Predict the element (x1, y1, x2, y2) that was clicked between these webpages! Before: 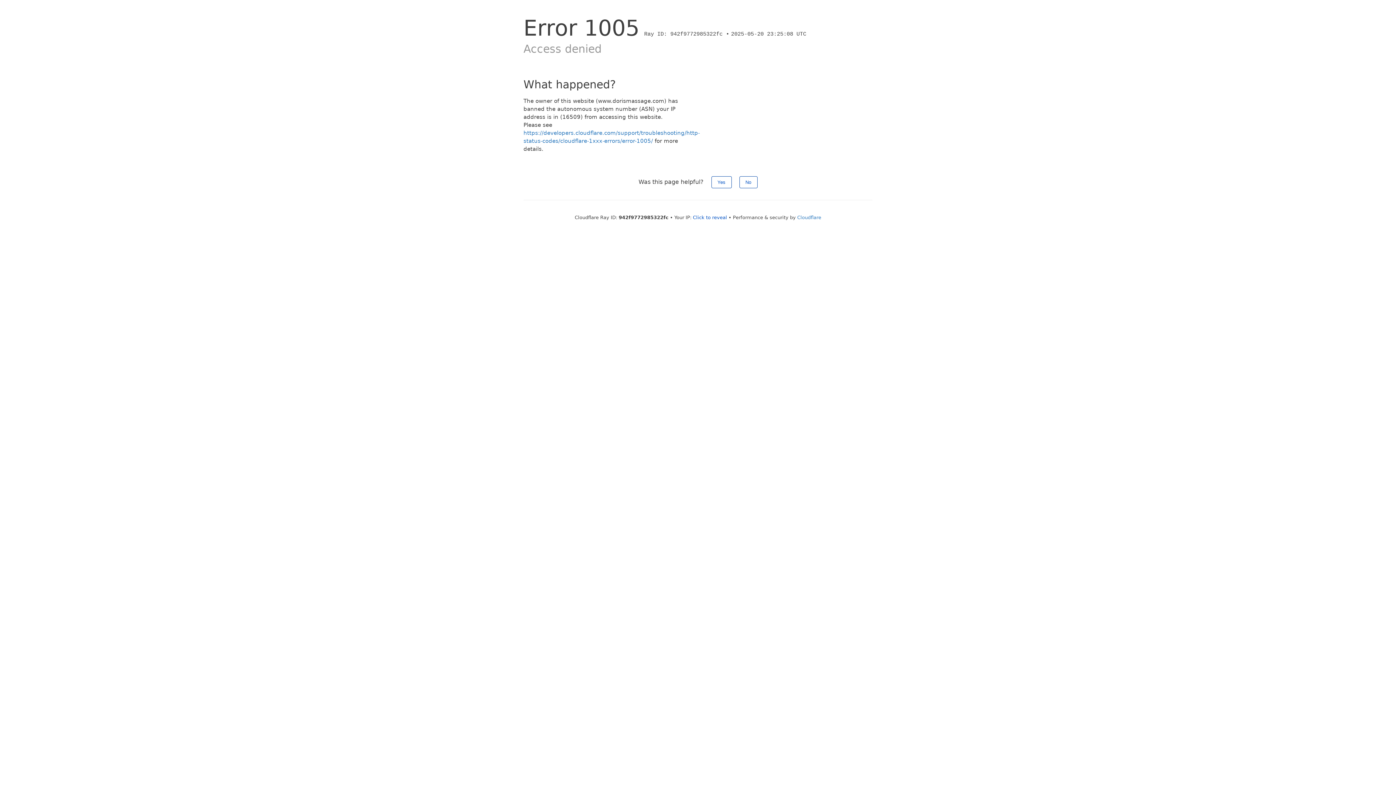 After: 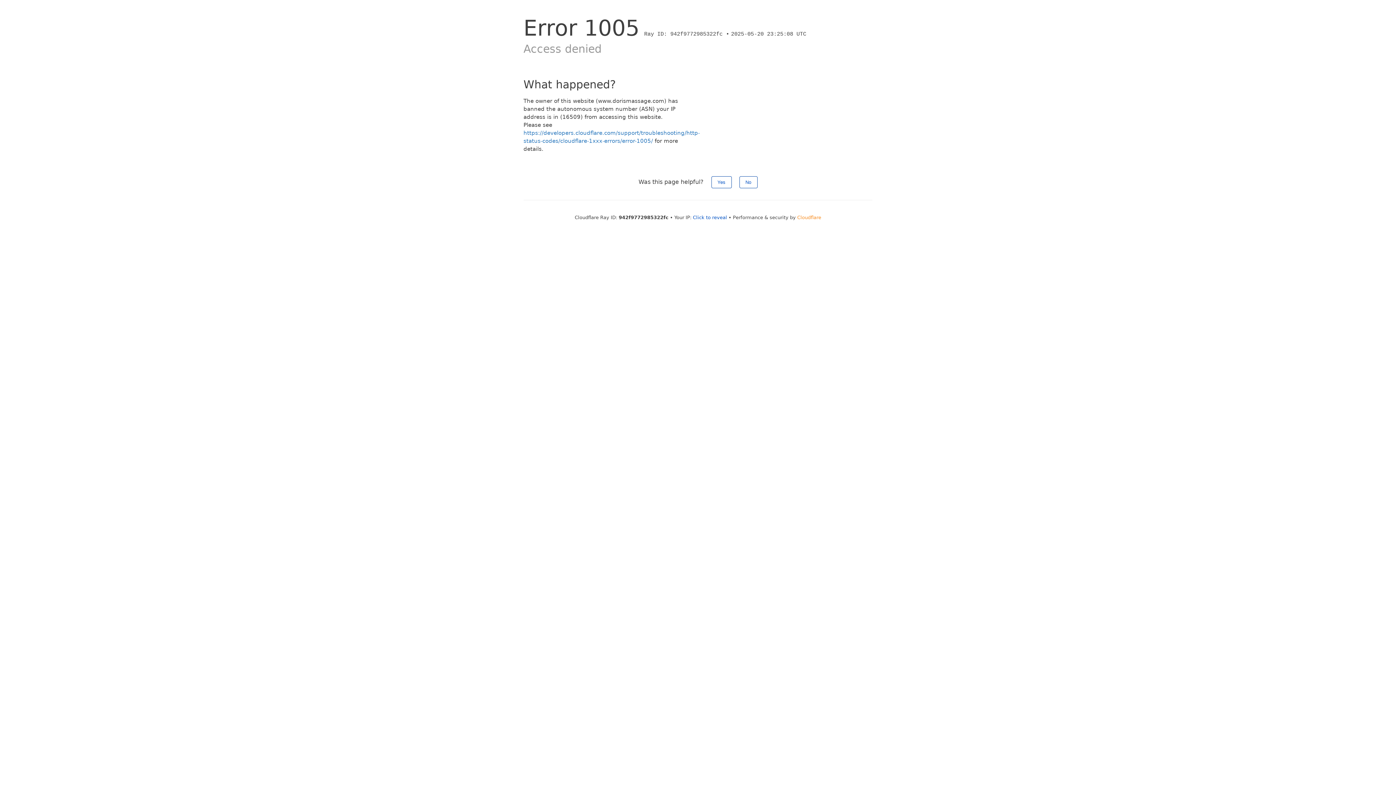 Action: bbox: (797, 214, 821, 220) label: Cloudflare